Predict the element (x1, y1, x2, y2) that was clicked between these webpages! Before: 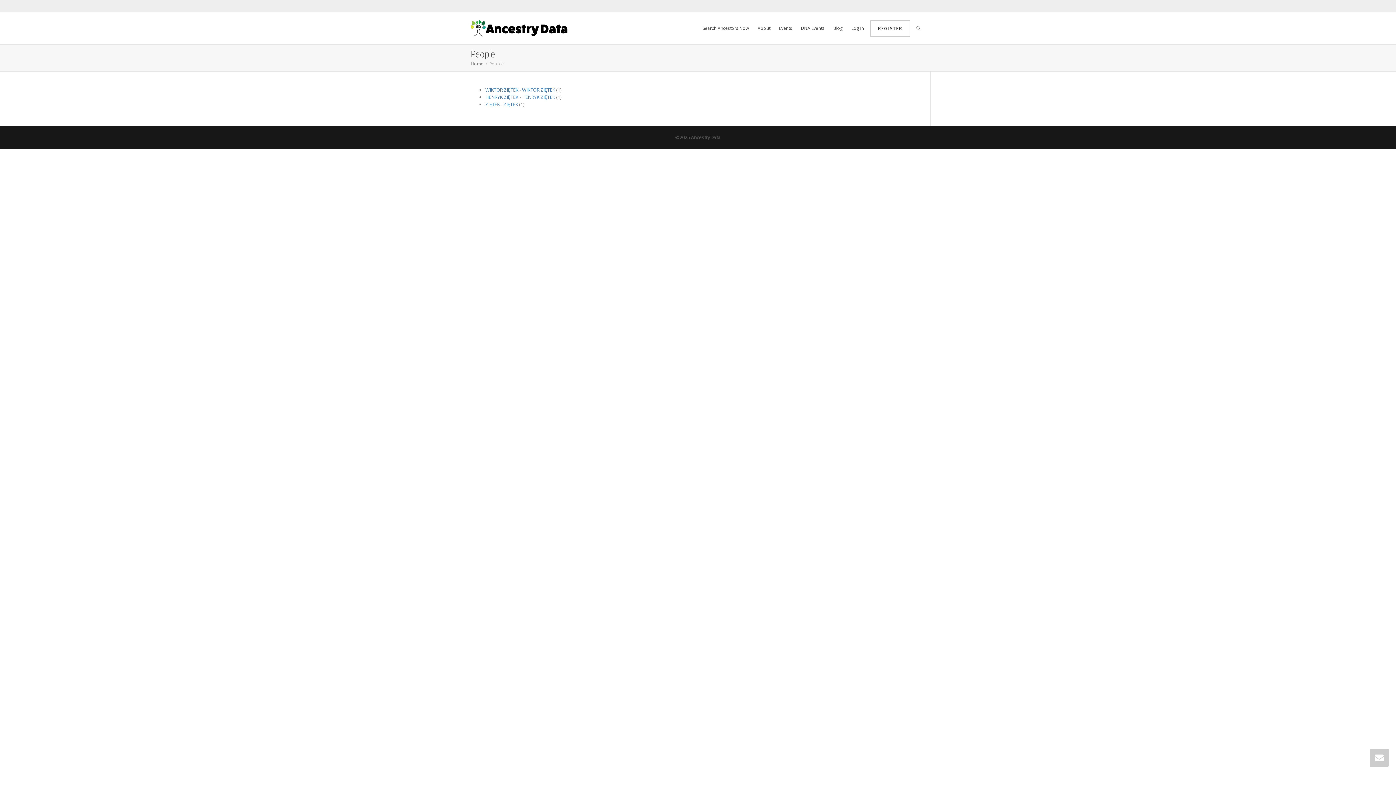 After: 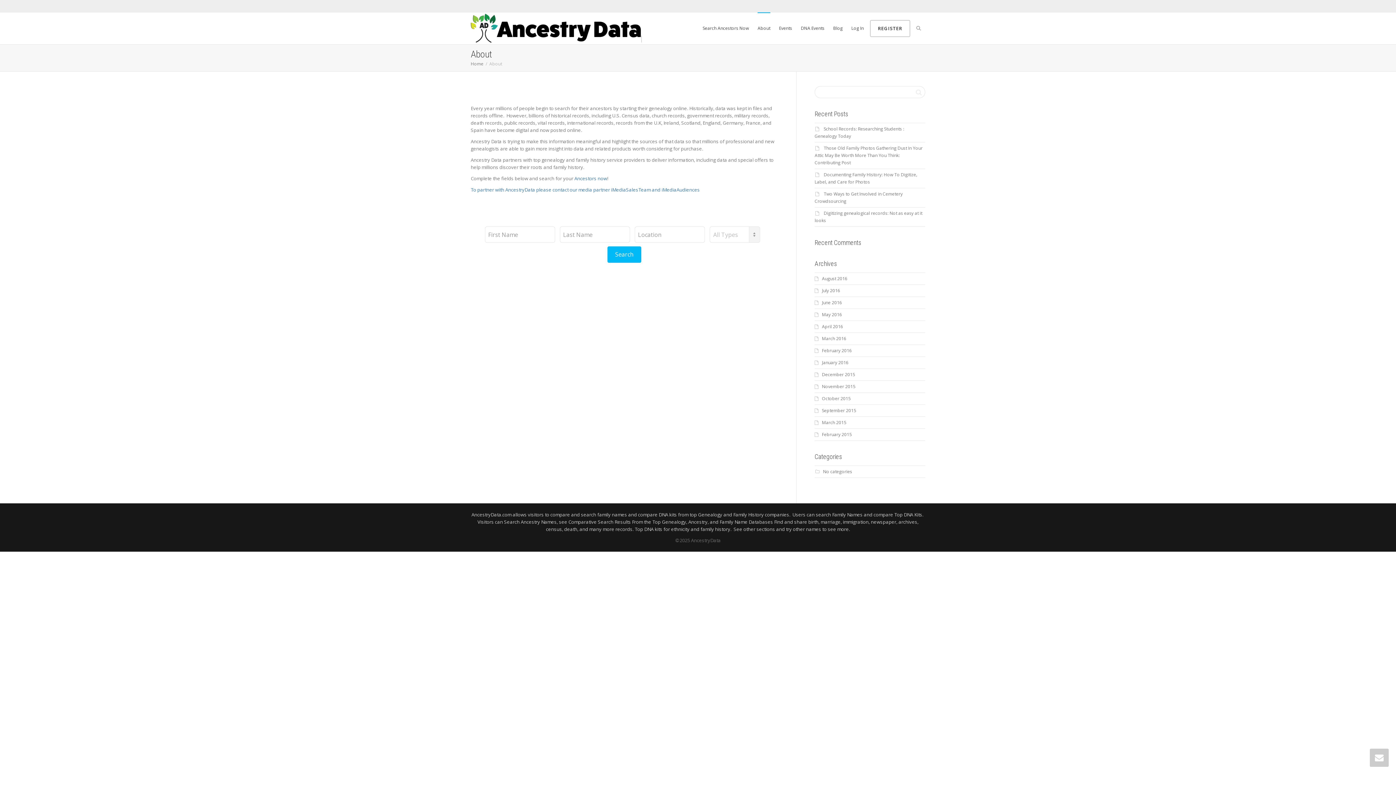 Action: bbox: (757, 12, 770, 44) label: About